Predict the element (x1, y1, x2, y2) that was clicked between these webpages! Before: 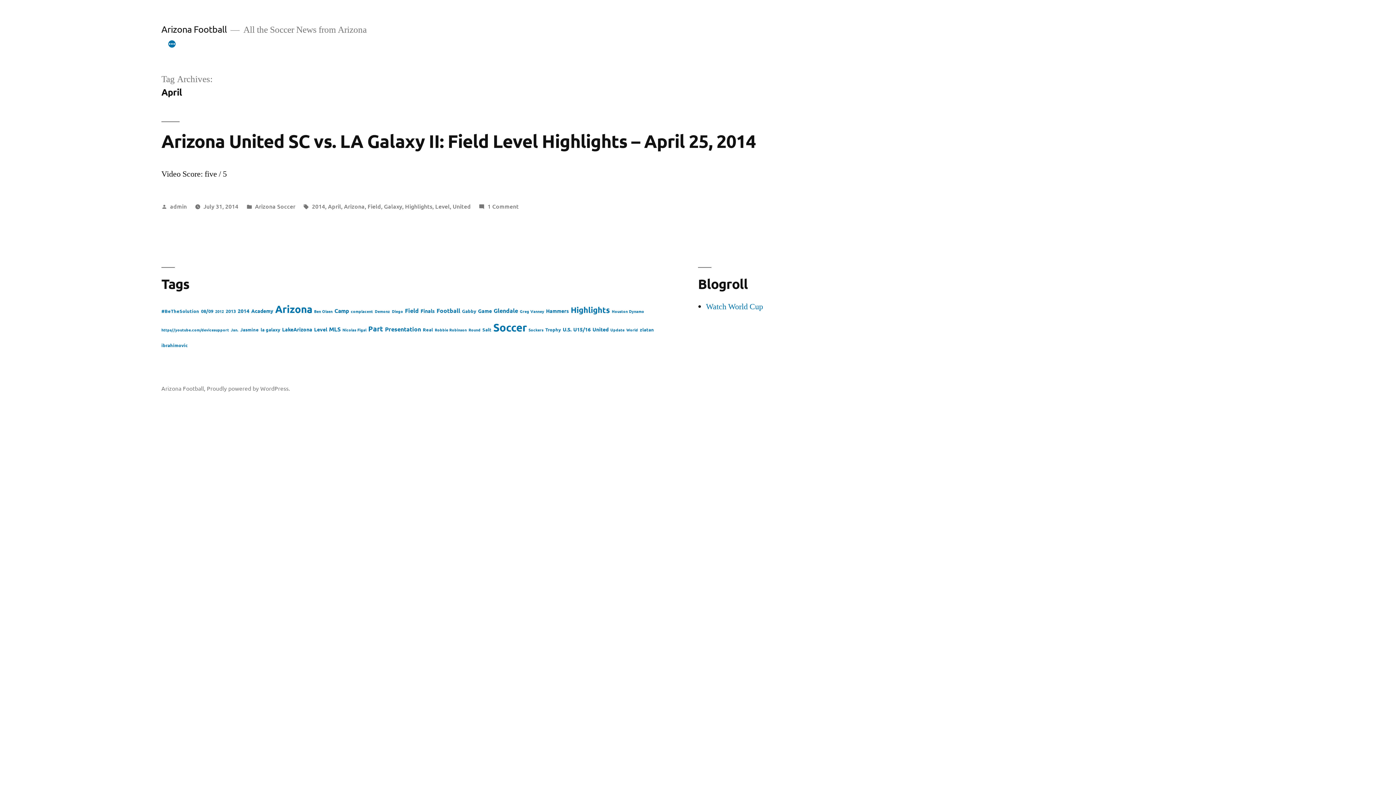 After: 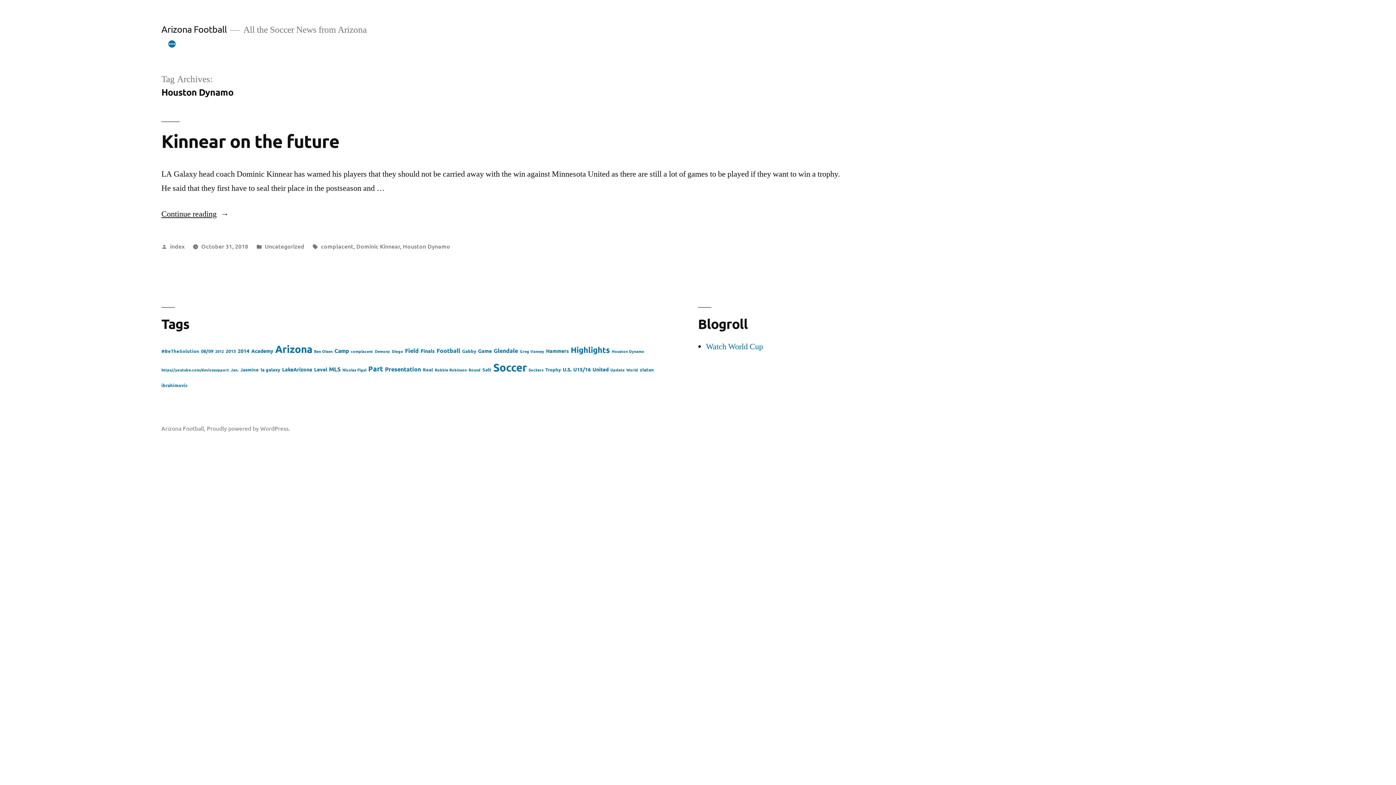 Action: label: Houston Dynamo (1 item) bbox: (612, 308, 644, 314)